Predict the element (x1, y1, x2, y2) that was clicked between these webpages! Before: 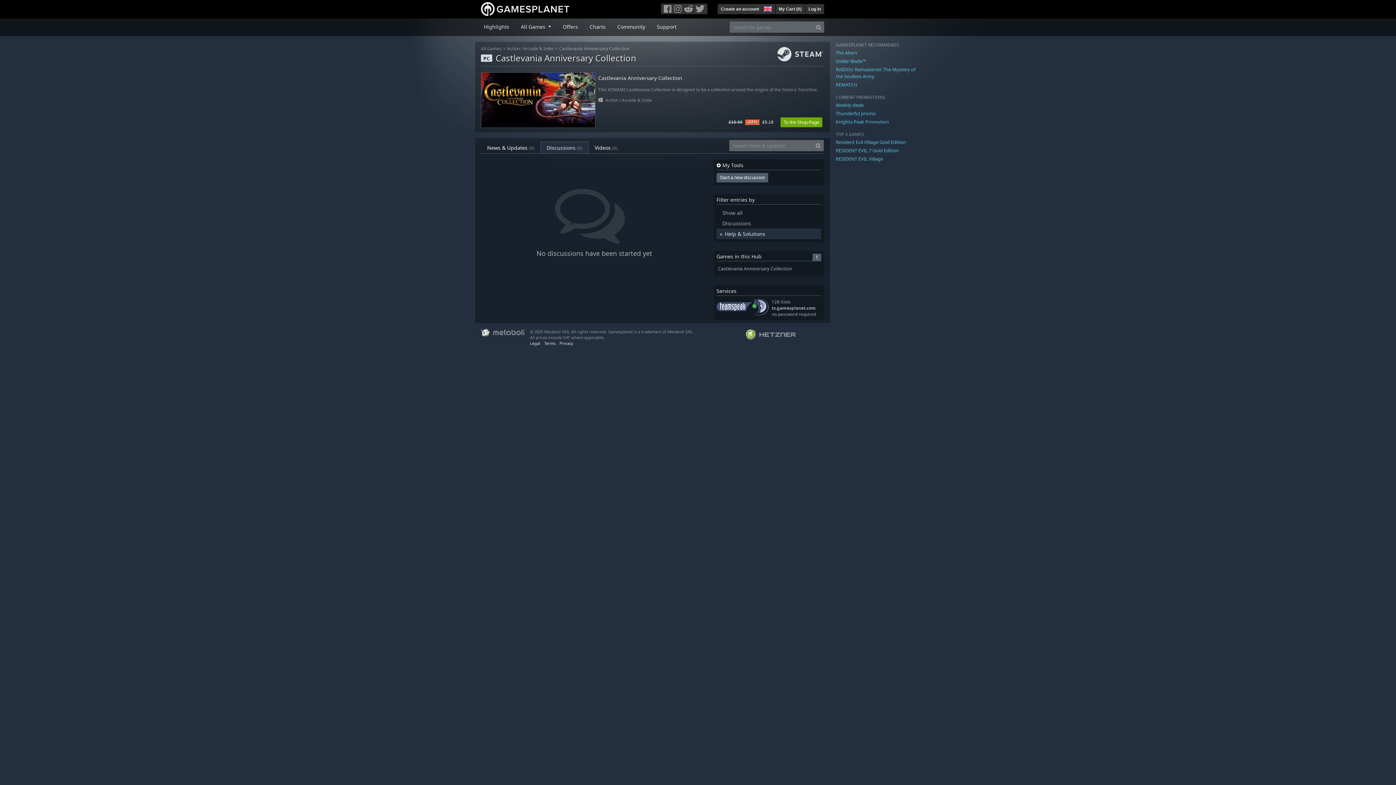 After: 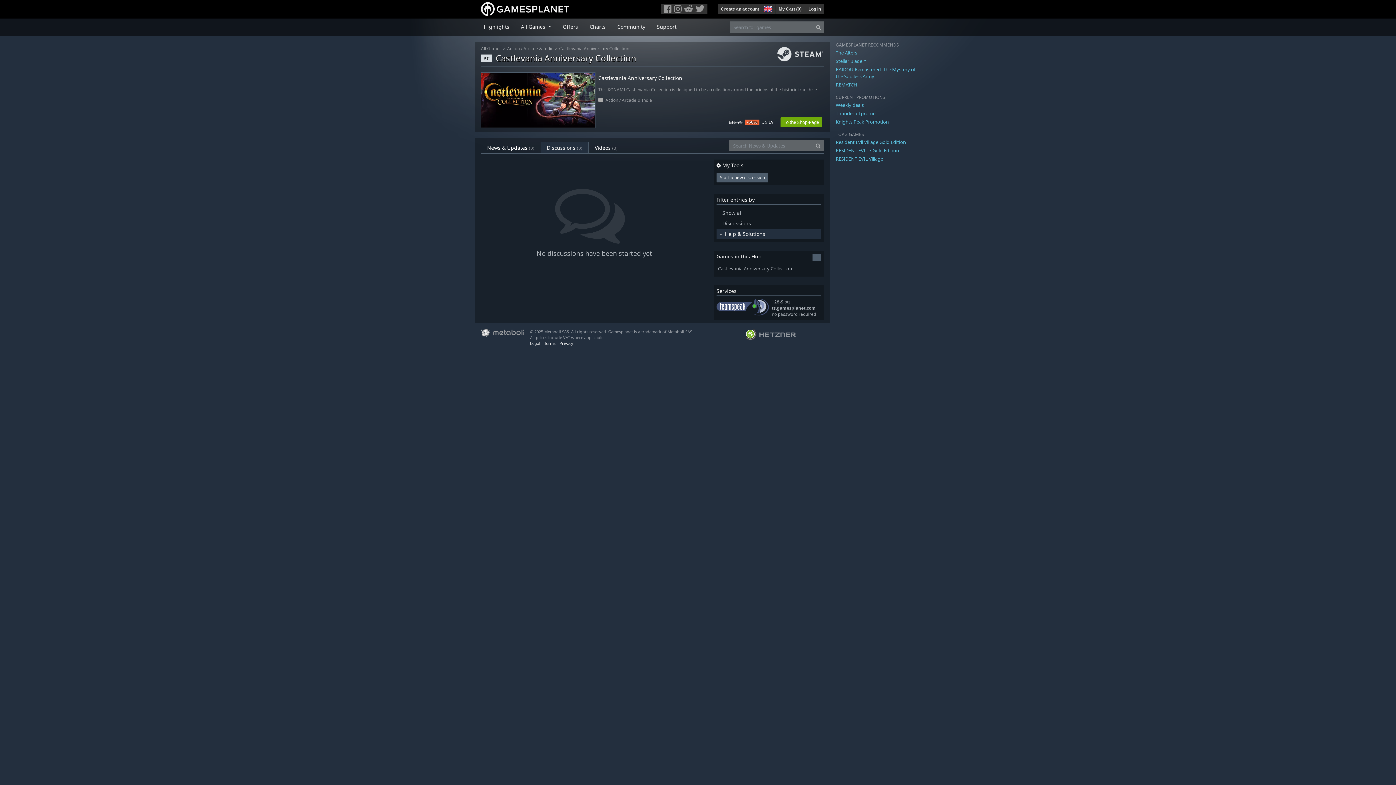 Action: label: Search bbox: (812, 140, 824, 151)